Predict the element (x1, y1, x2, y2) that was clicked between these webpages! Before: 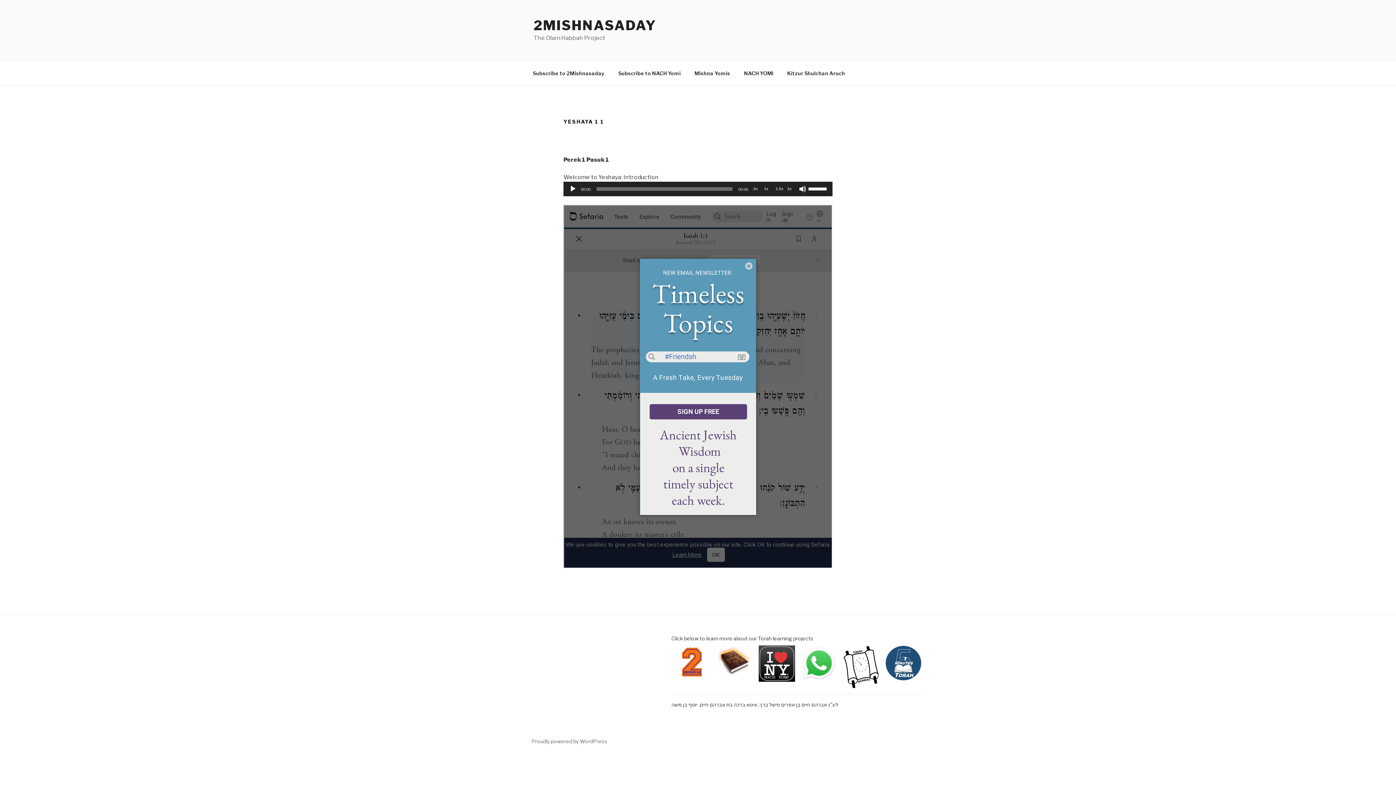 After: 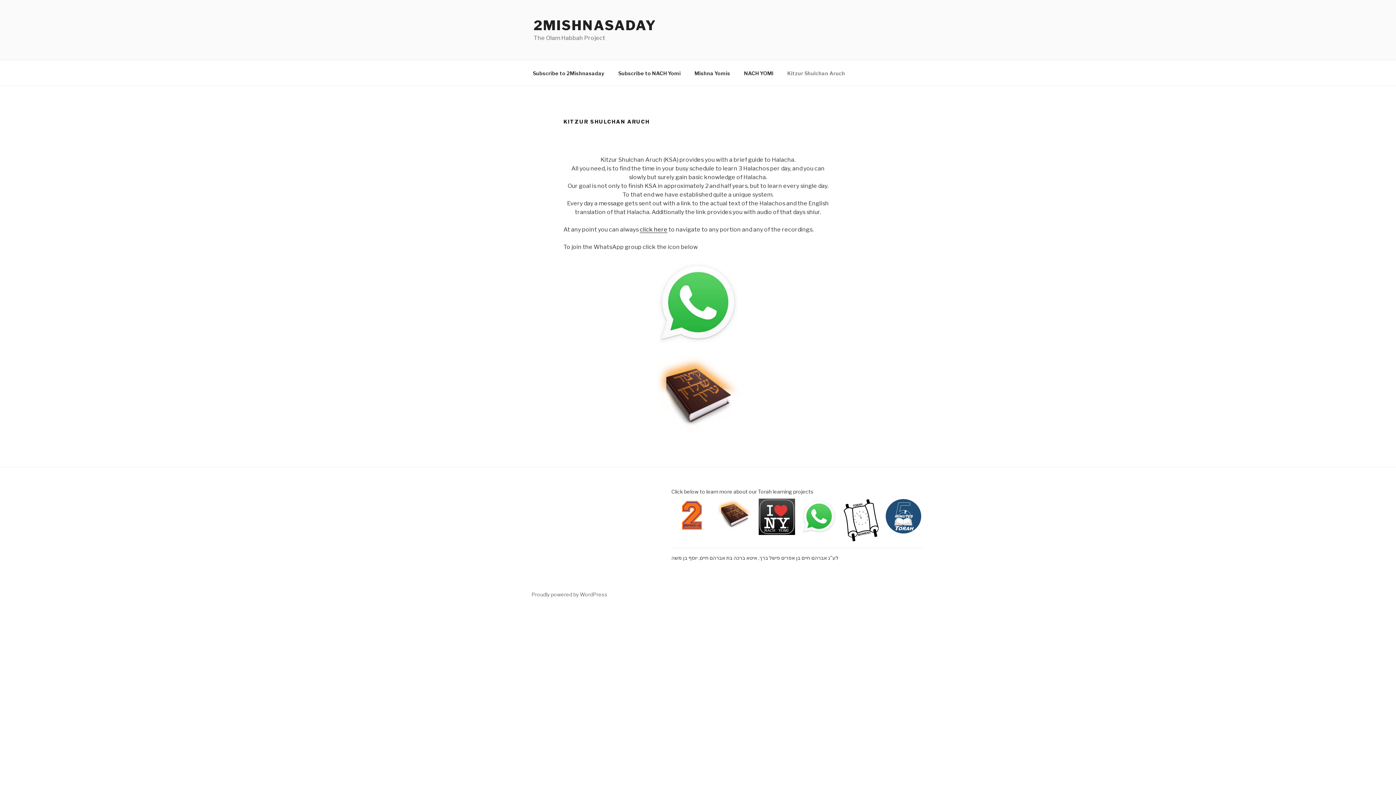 Action: label: Kitzur Shulchan Aruch bbox: (781, 64, 851, 82)